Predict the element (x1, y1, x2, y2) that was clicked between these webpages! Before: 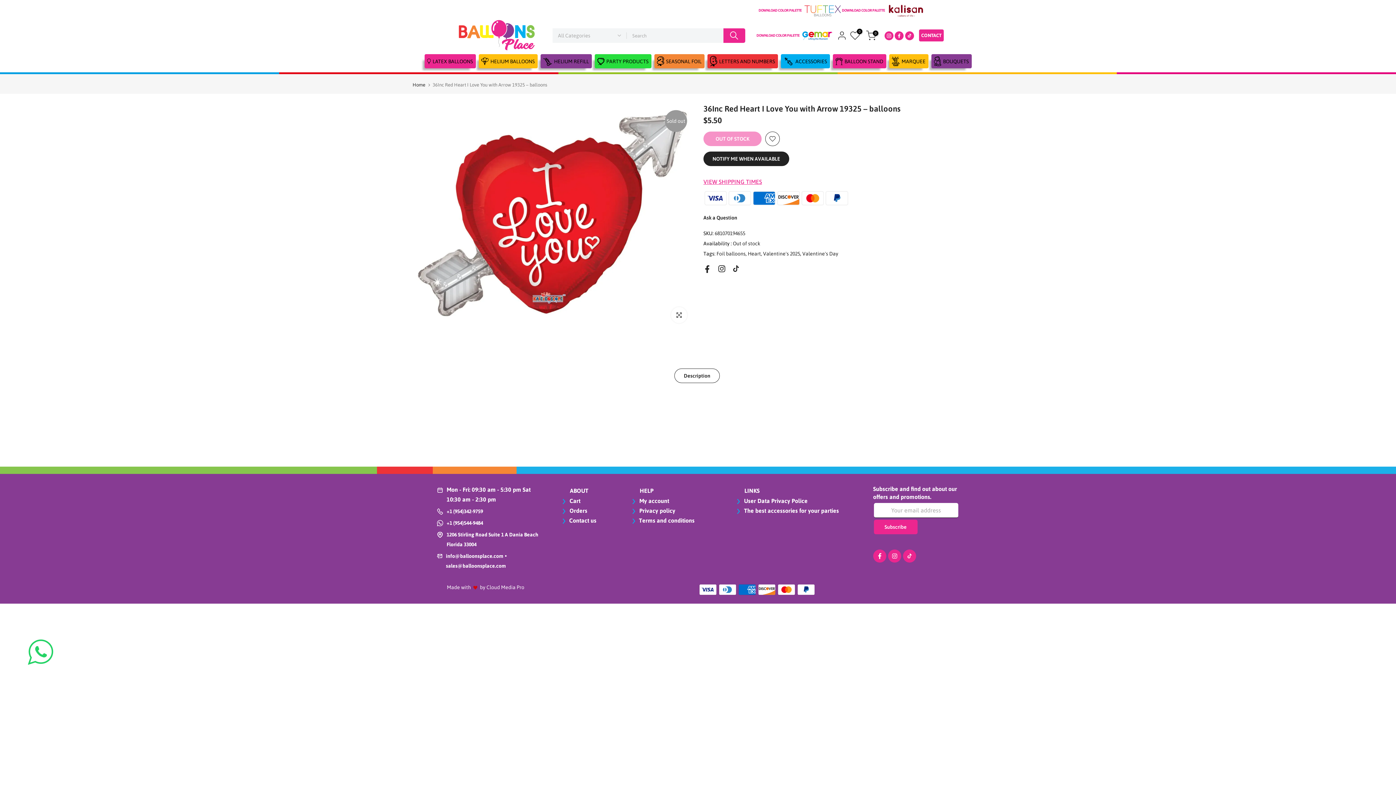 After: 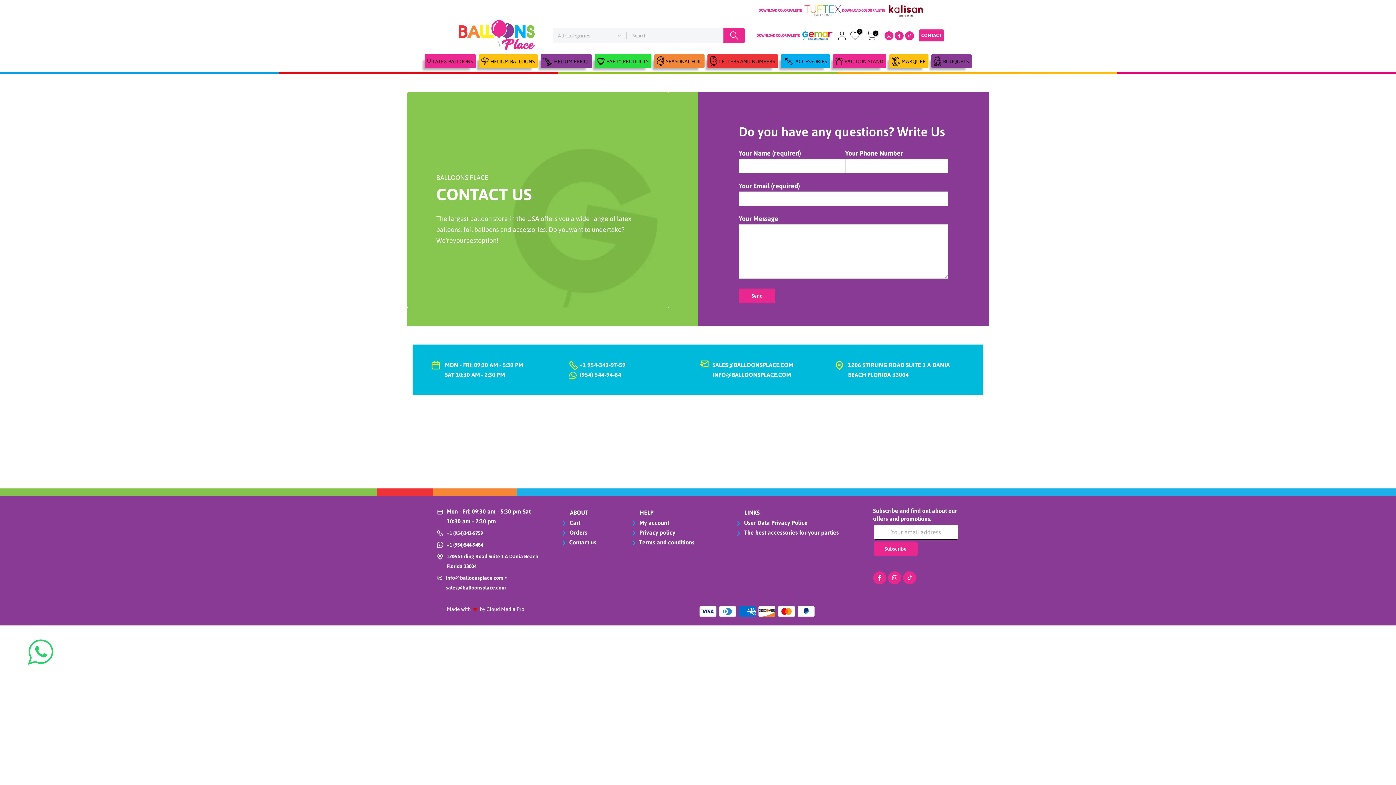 Action: bbox: (919, 29, 944, 41) label: CONTACT